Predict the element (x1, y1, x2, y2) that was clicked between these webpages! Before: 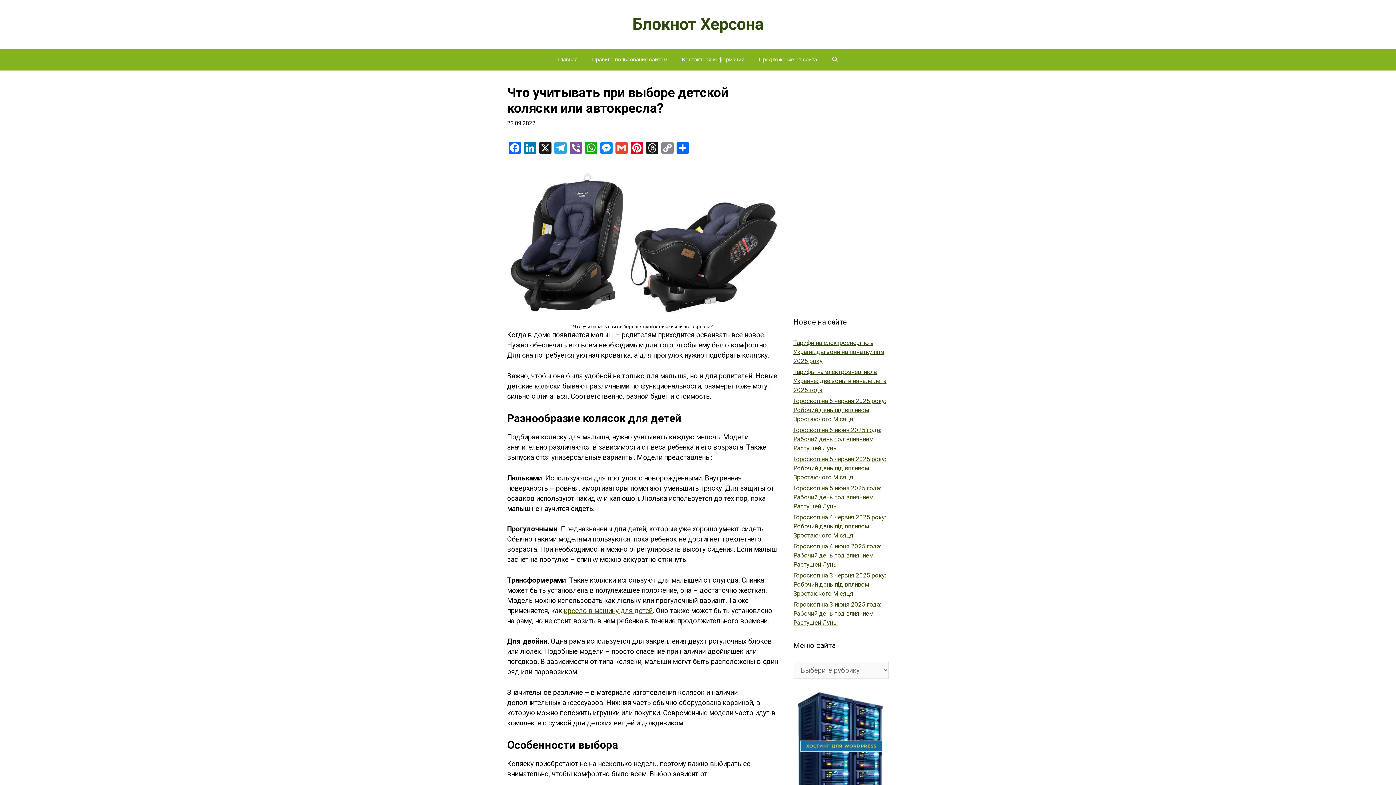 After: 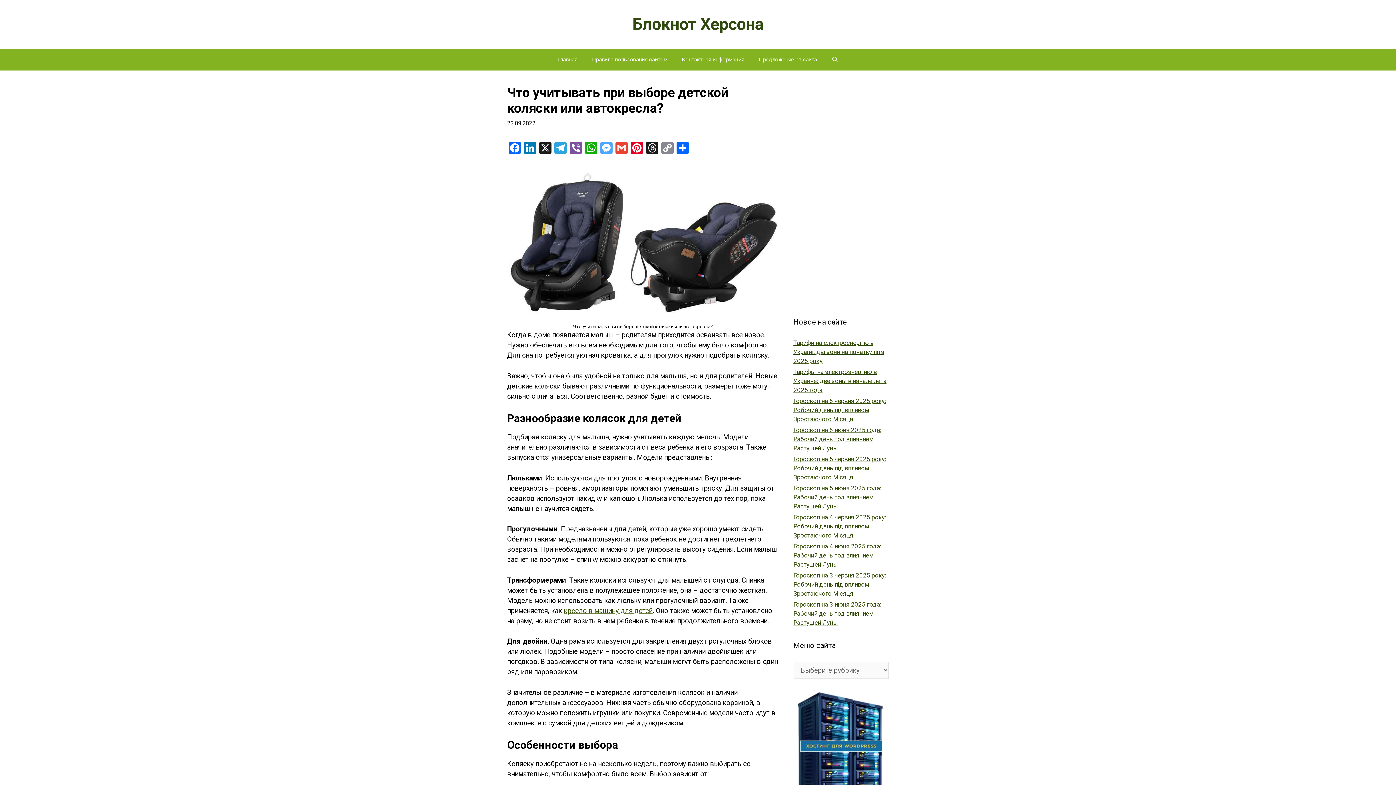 Action: bbox: (598, 141, 614, 158) label: Messenger